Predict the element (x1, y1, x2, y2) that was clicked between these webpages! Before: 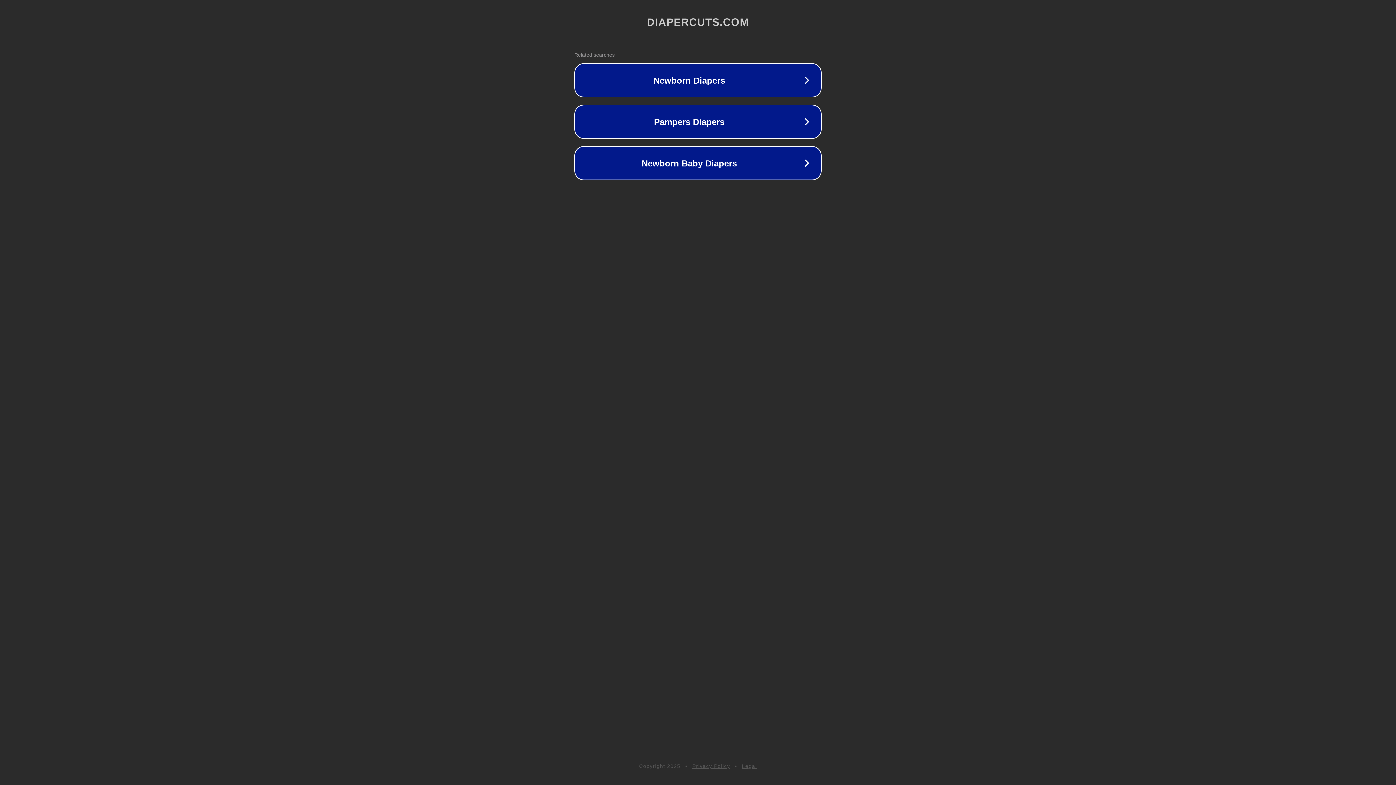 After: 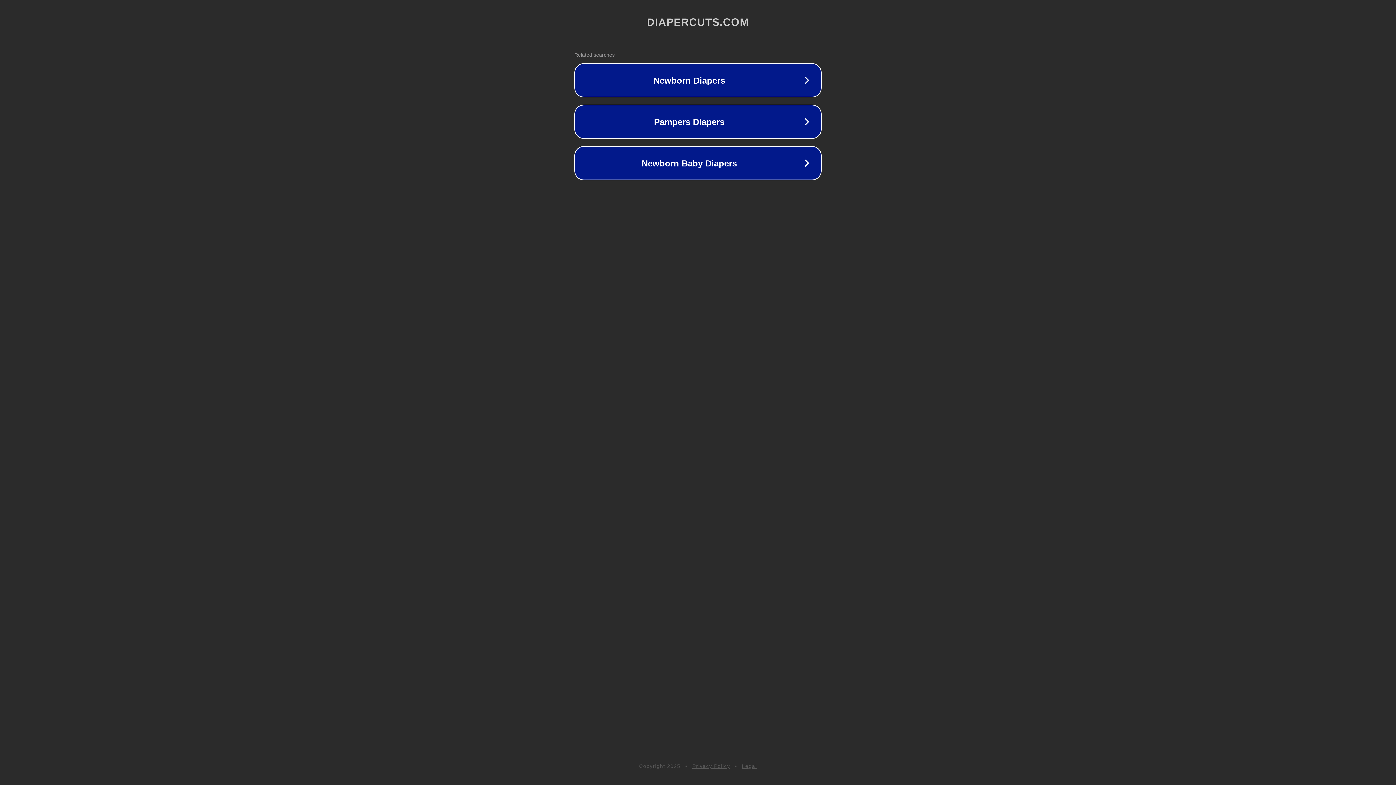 Action: label: Privacy Policy bbox: (692, 763, 730, 769)